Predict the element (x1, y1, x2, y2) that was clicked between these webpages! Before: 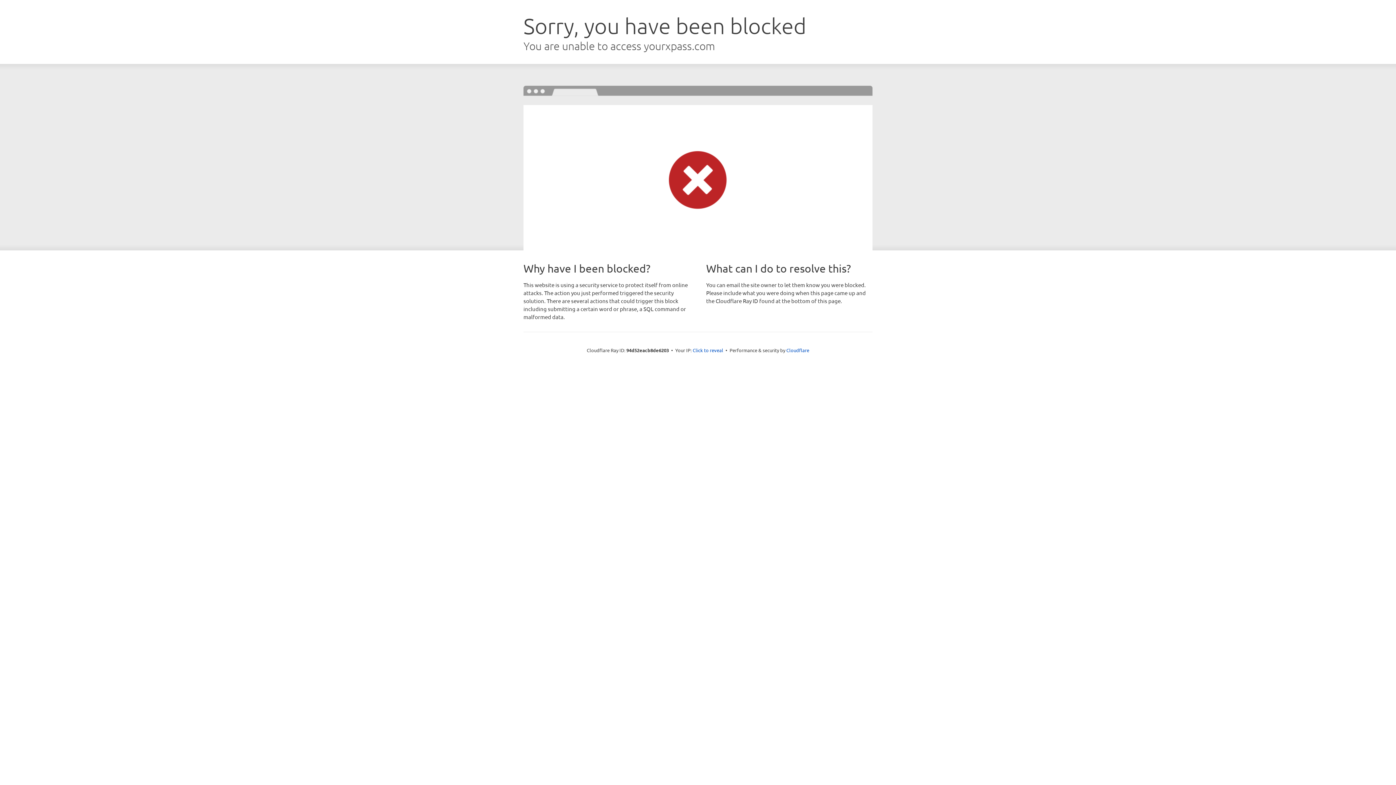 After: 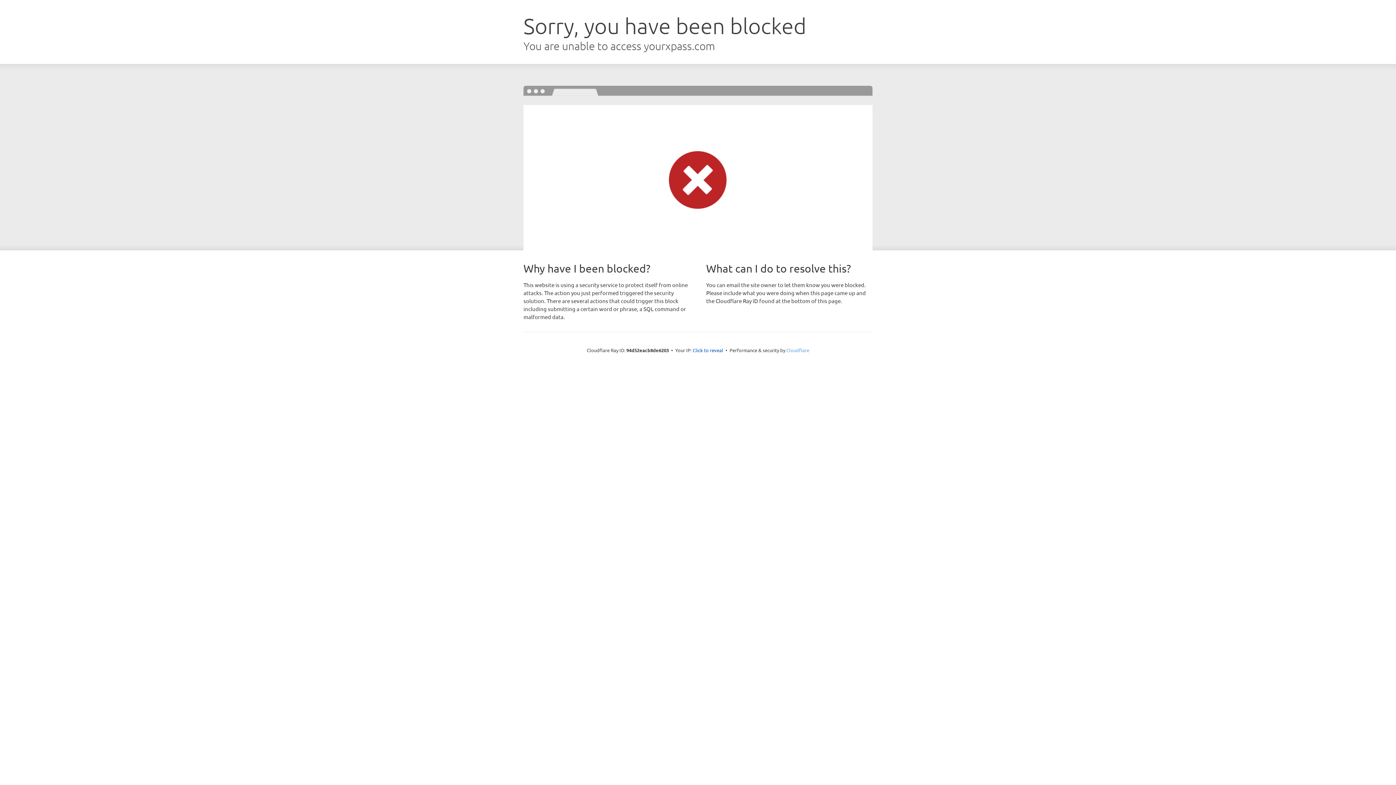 Action: bbox: (786, 347, 809, 353) label: Cloudflare